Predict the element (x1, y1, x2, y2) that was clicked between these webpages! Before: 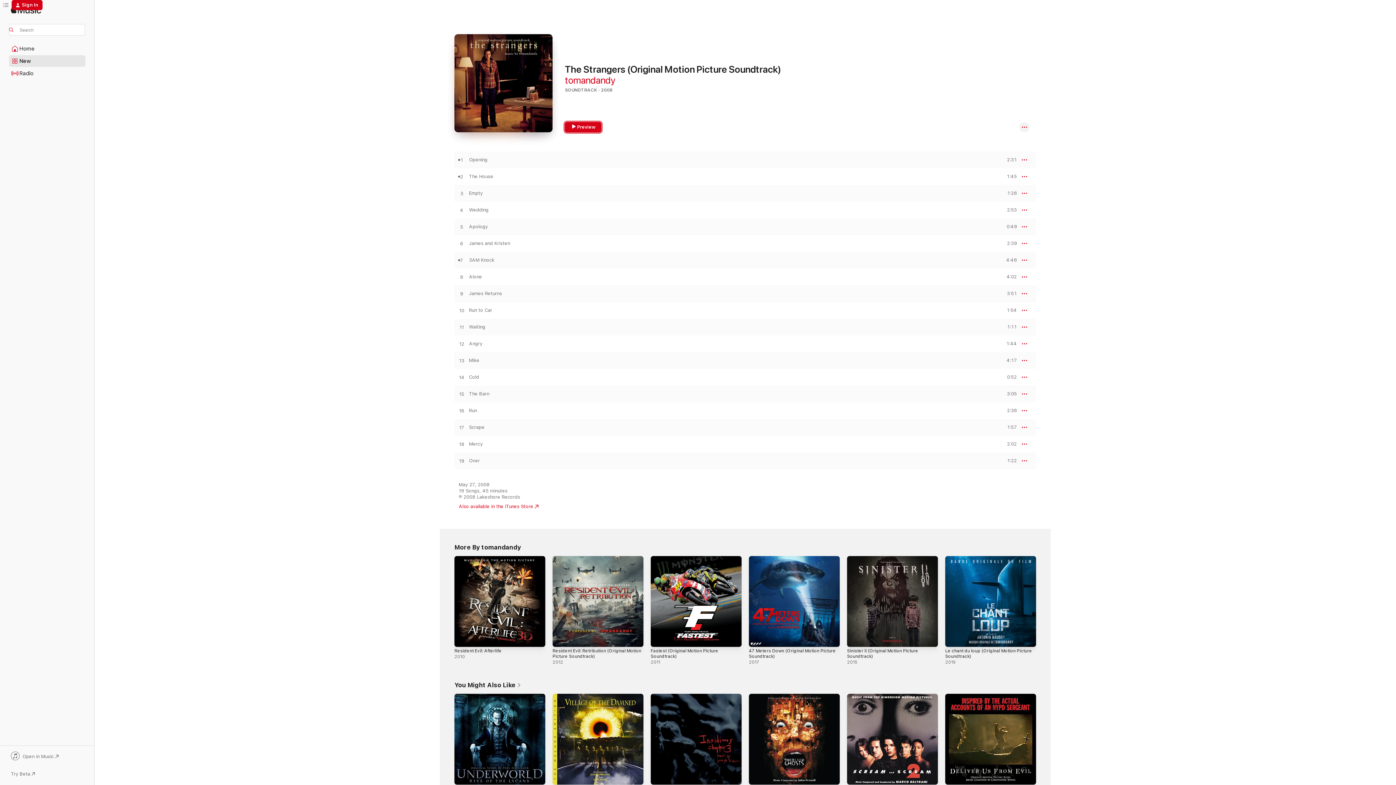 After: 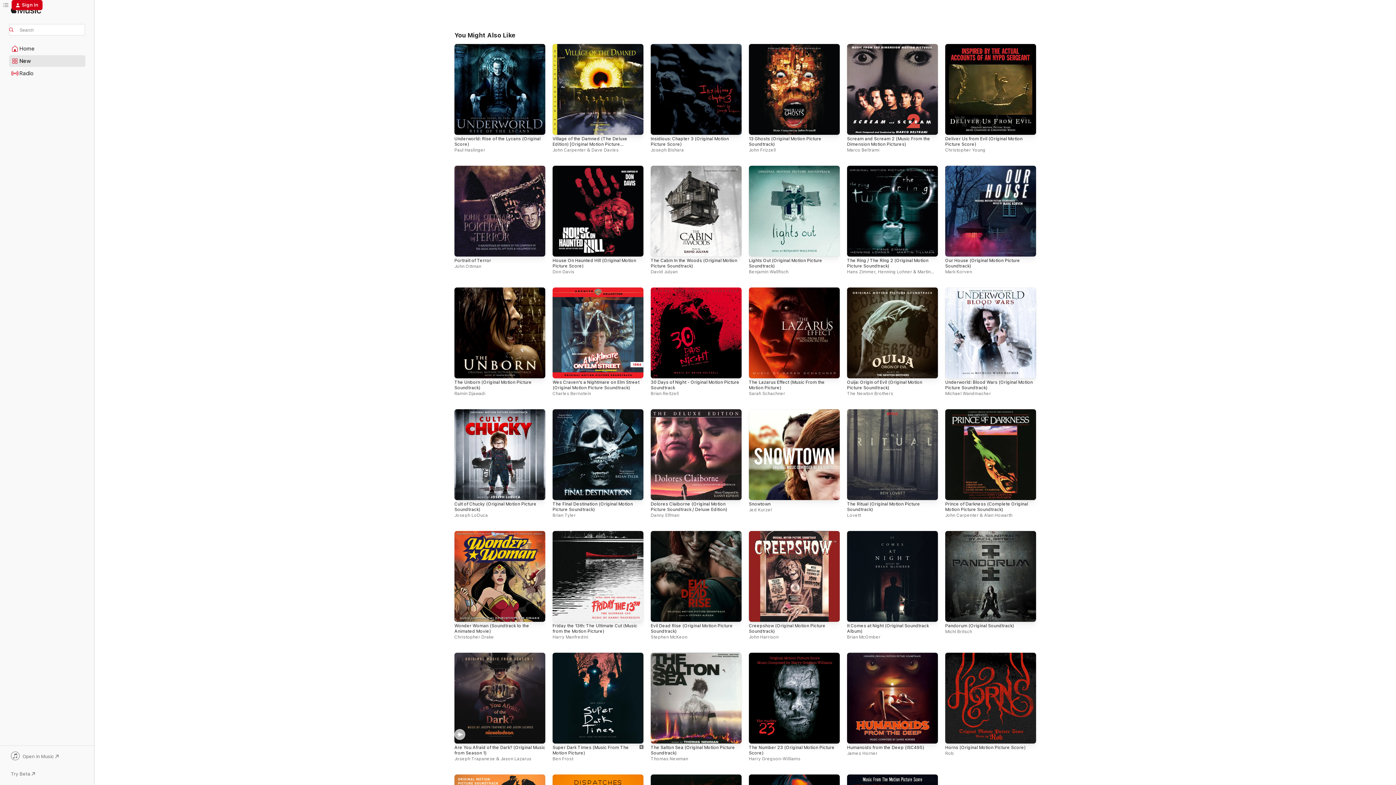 Action: bbox: (454, 681, 521, 689) label: You Might Also Like 